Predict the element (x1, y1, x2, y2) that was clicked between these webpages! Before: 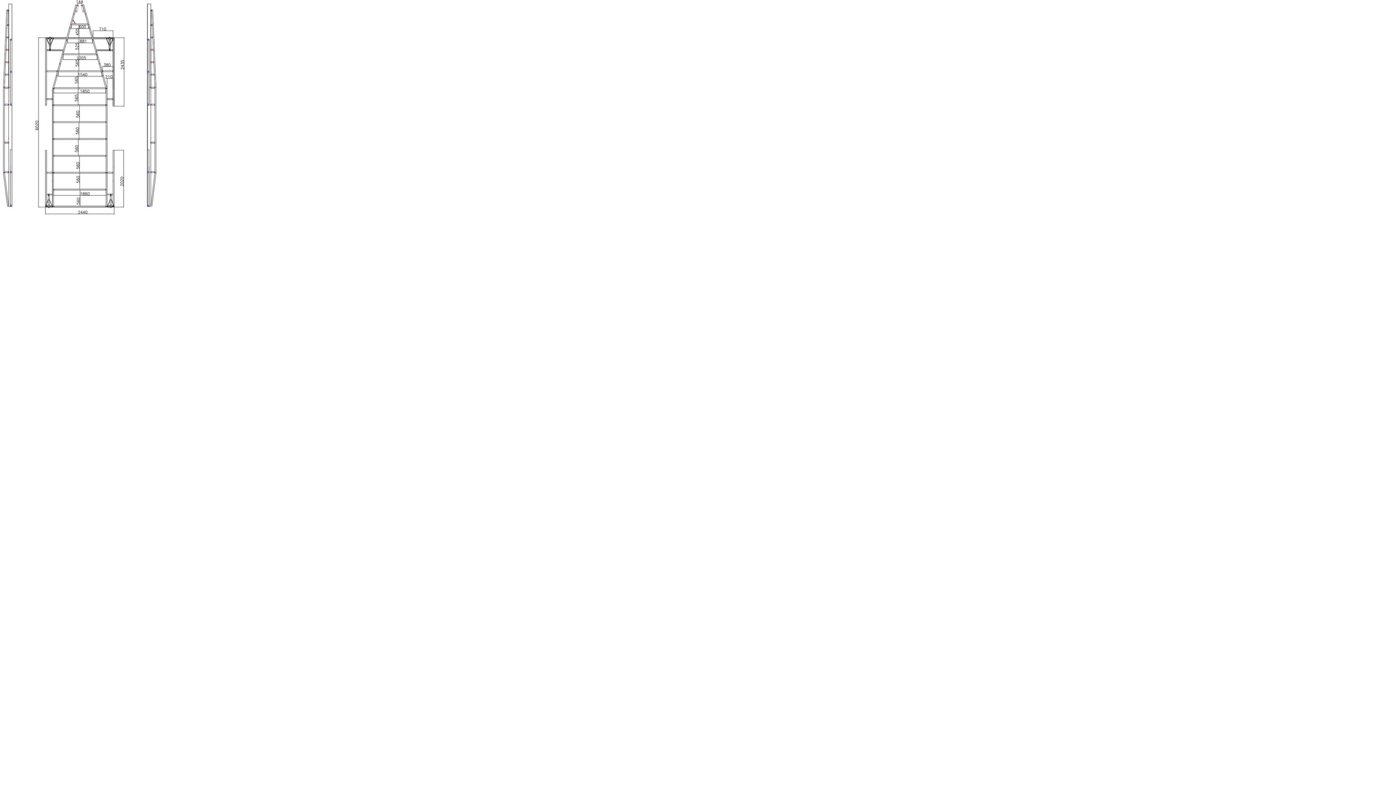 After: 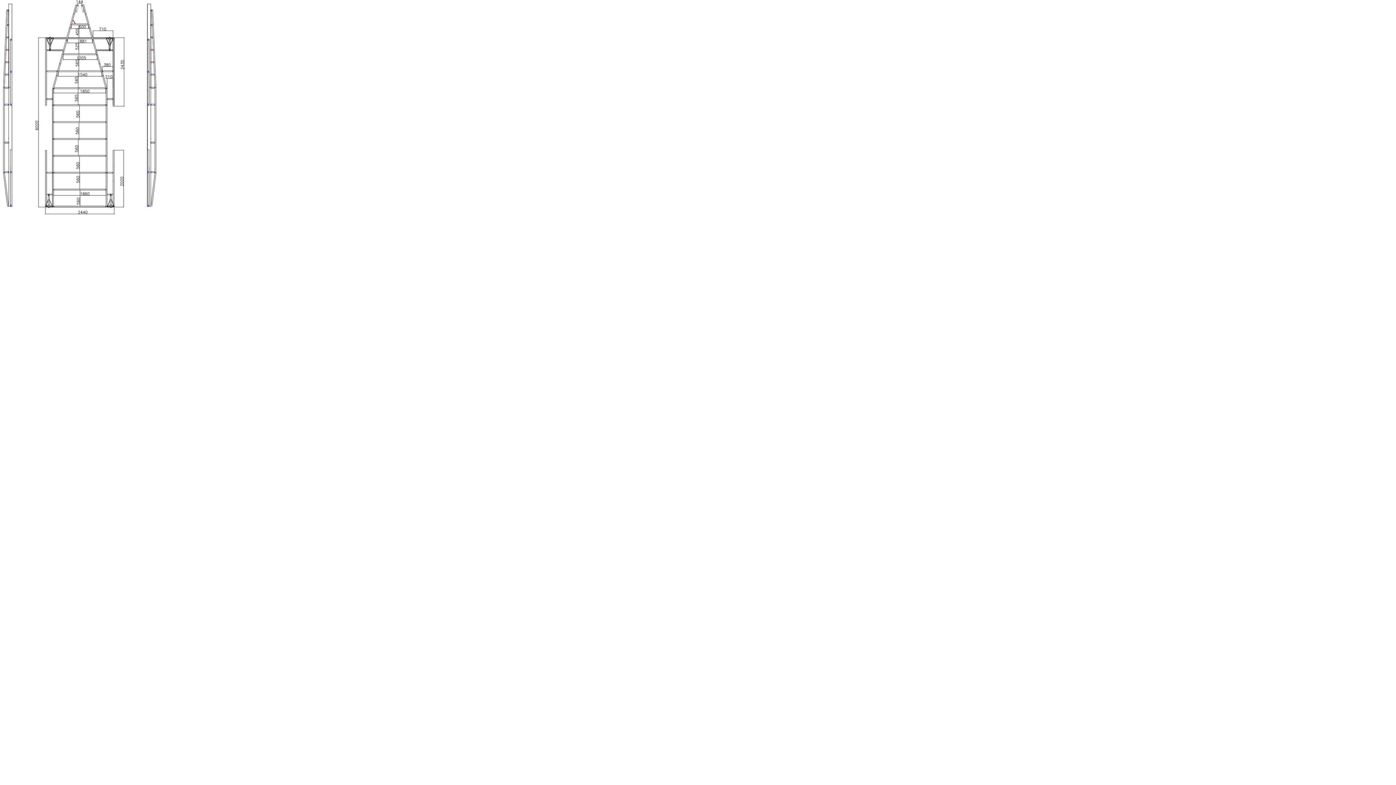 Action: bbox: (0, 213, 290, 219)